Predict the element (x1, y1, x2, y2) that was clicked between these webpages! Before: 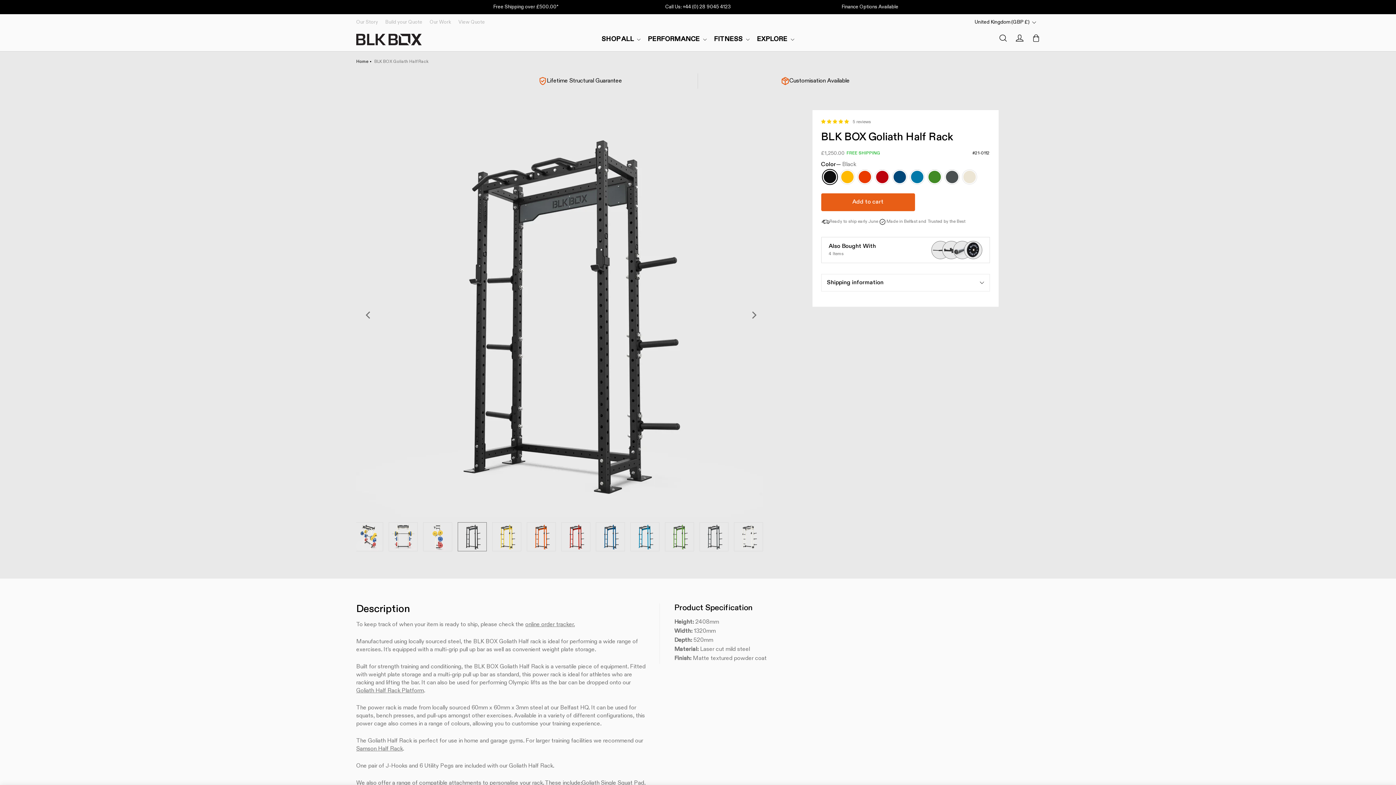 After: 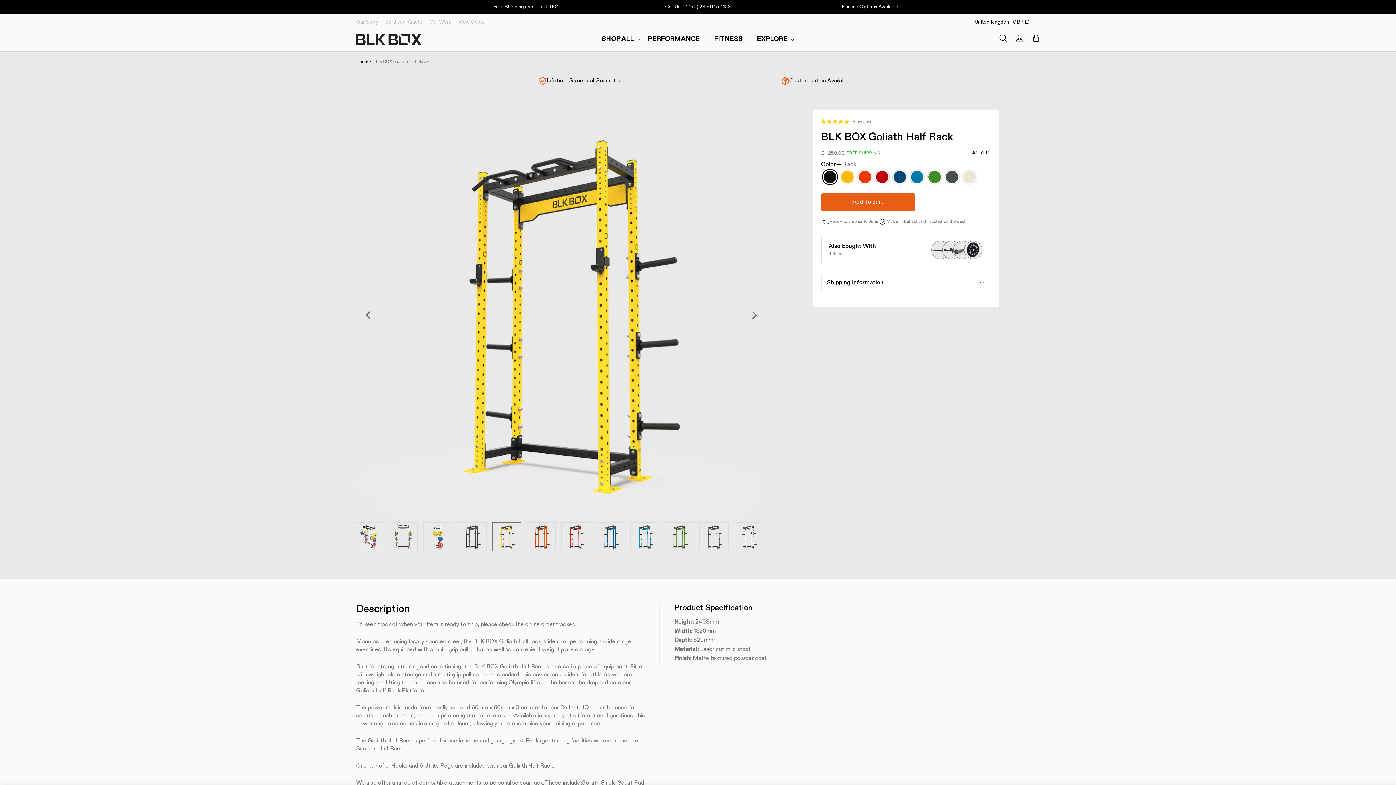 Action: bbox: (745, 306, 759, 320) label: Next